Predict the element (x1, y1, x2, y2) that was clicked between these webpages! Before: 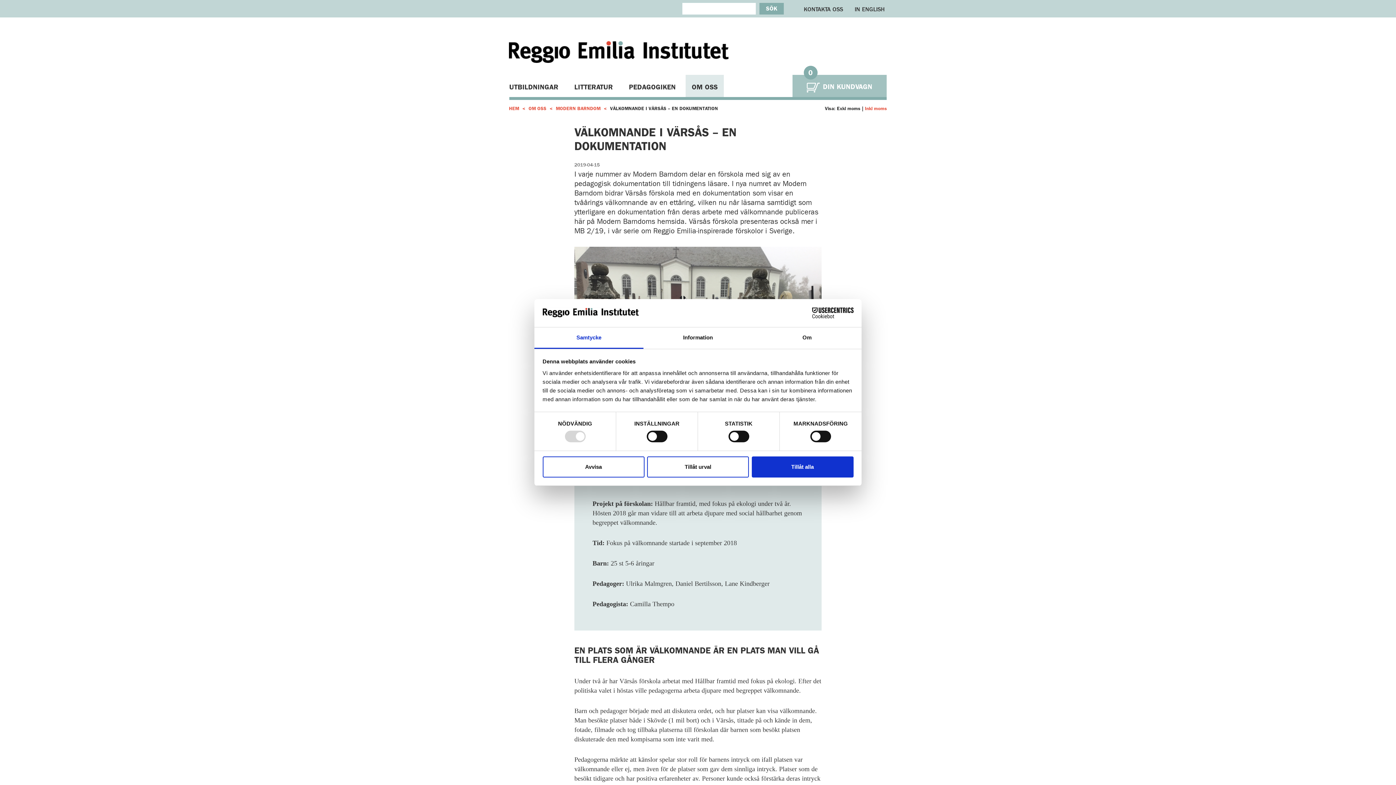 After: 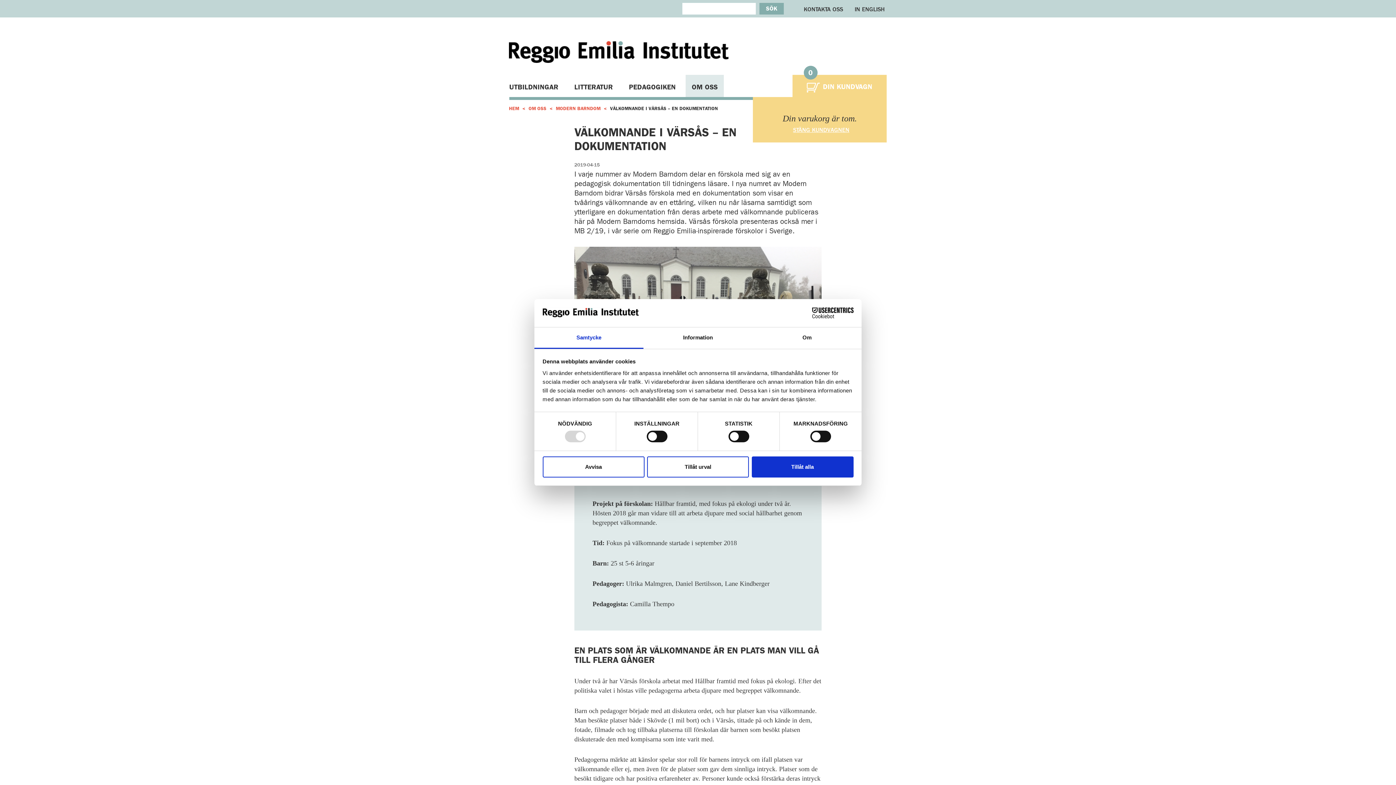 Action: bbox: (792, 74, 886, 97) label:  DIN KUNDVAGN